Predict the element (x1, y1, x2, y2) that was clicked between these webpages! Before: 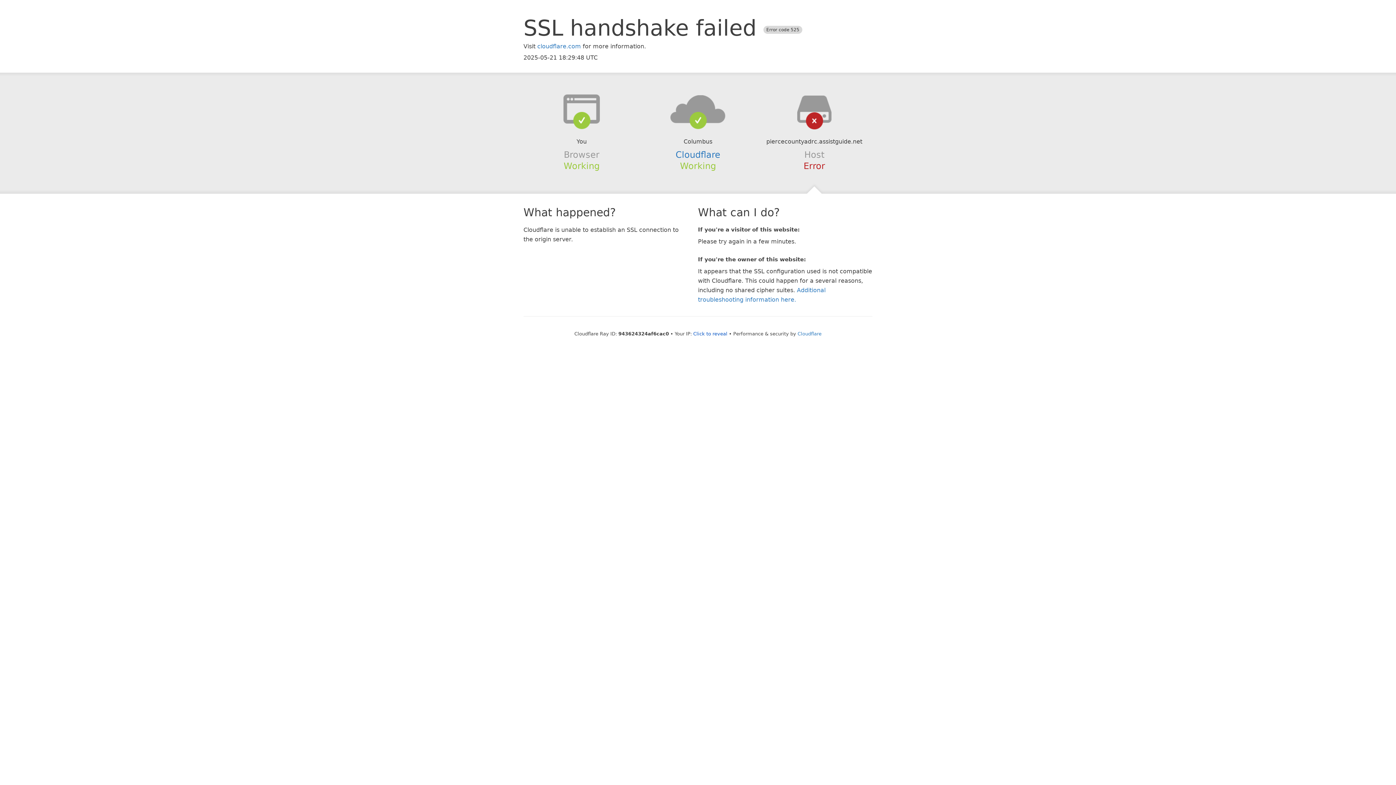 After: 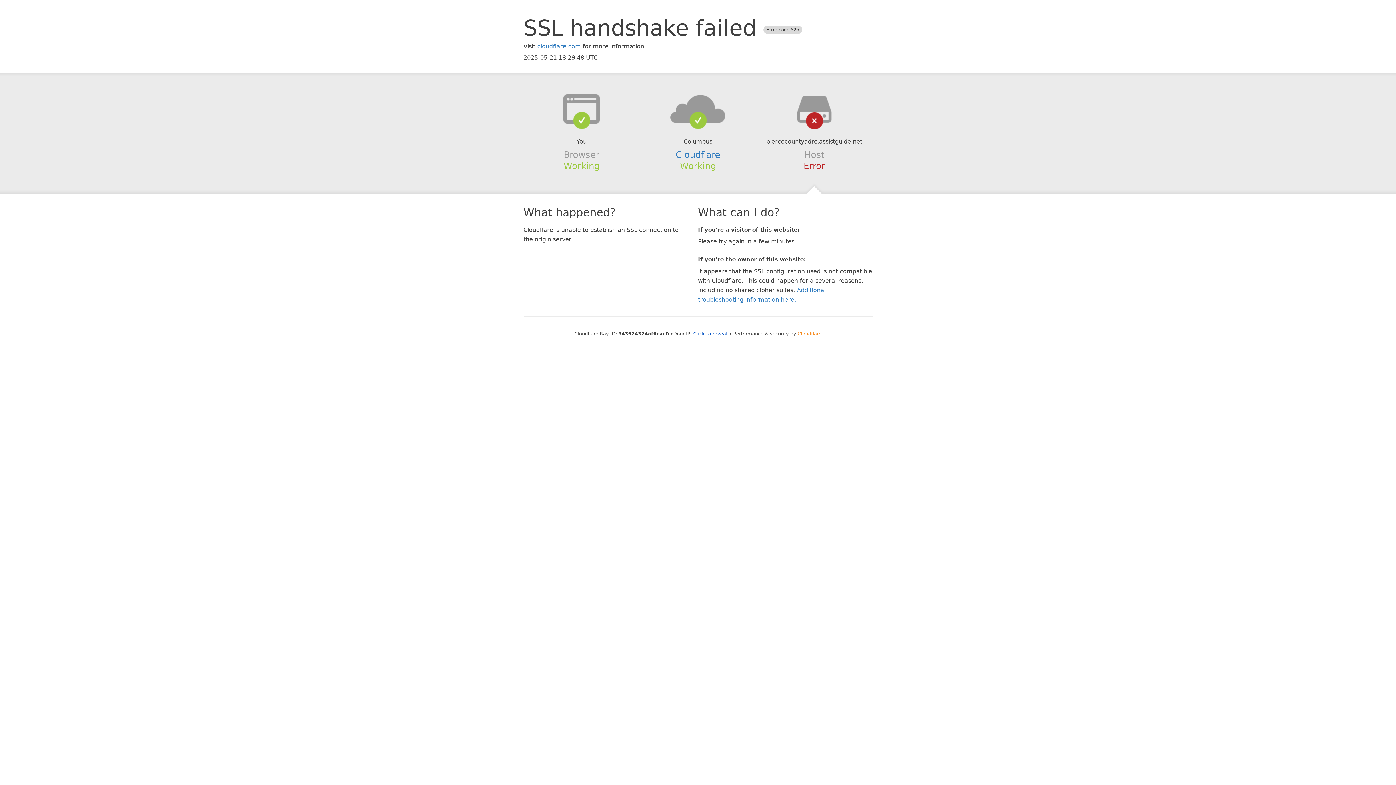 Action: label: Cloudflare bbox: (797, 331, 821, 336)